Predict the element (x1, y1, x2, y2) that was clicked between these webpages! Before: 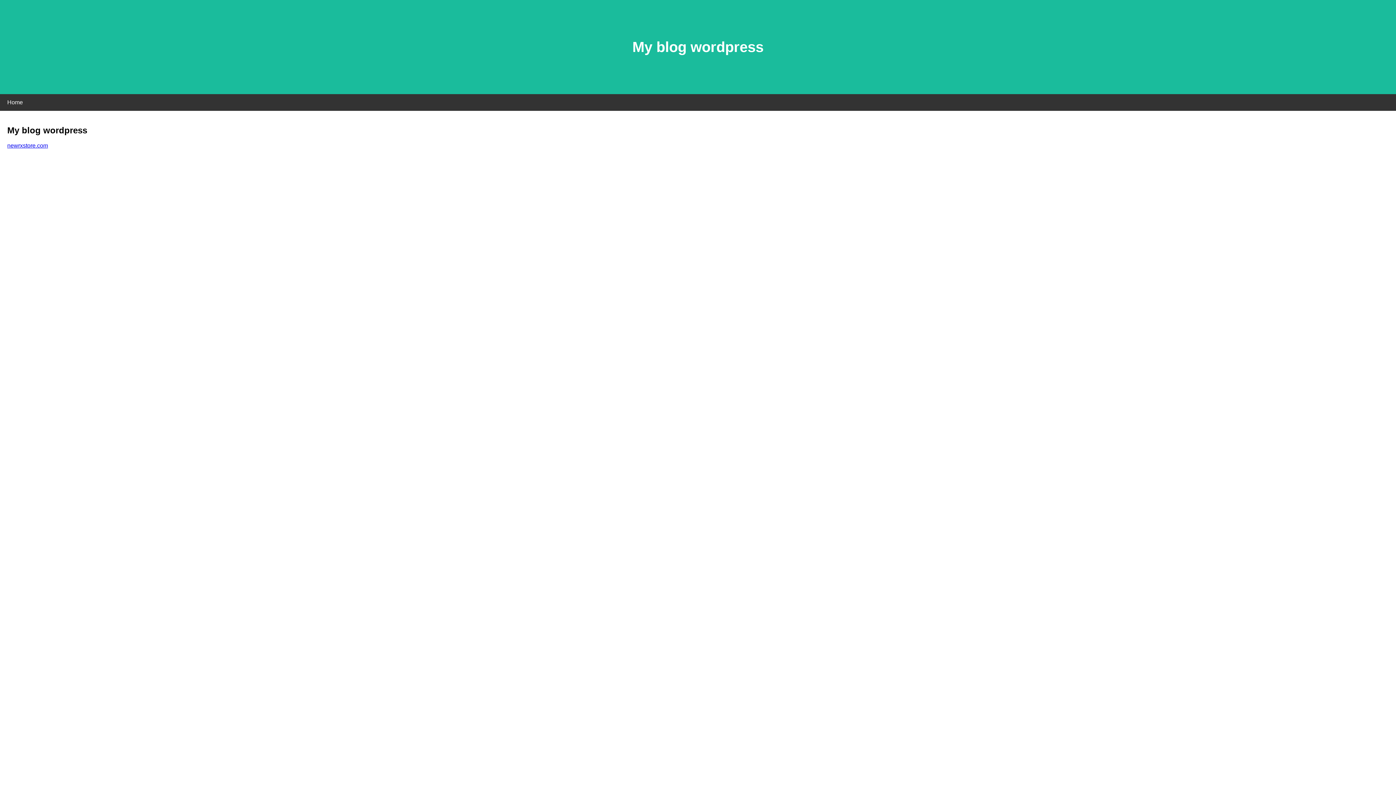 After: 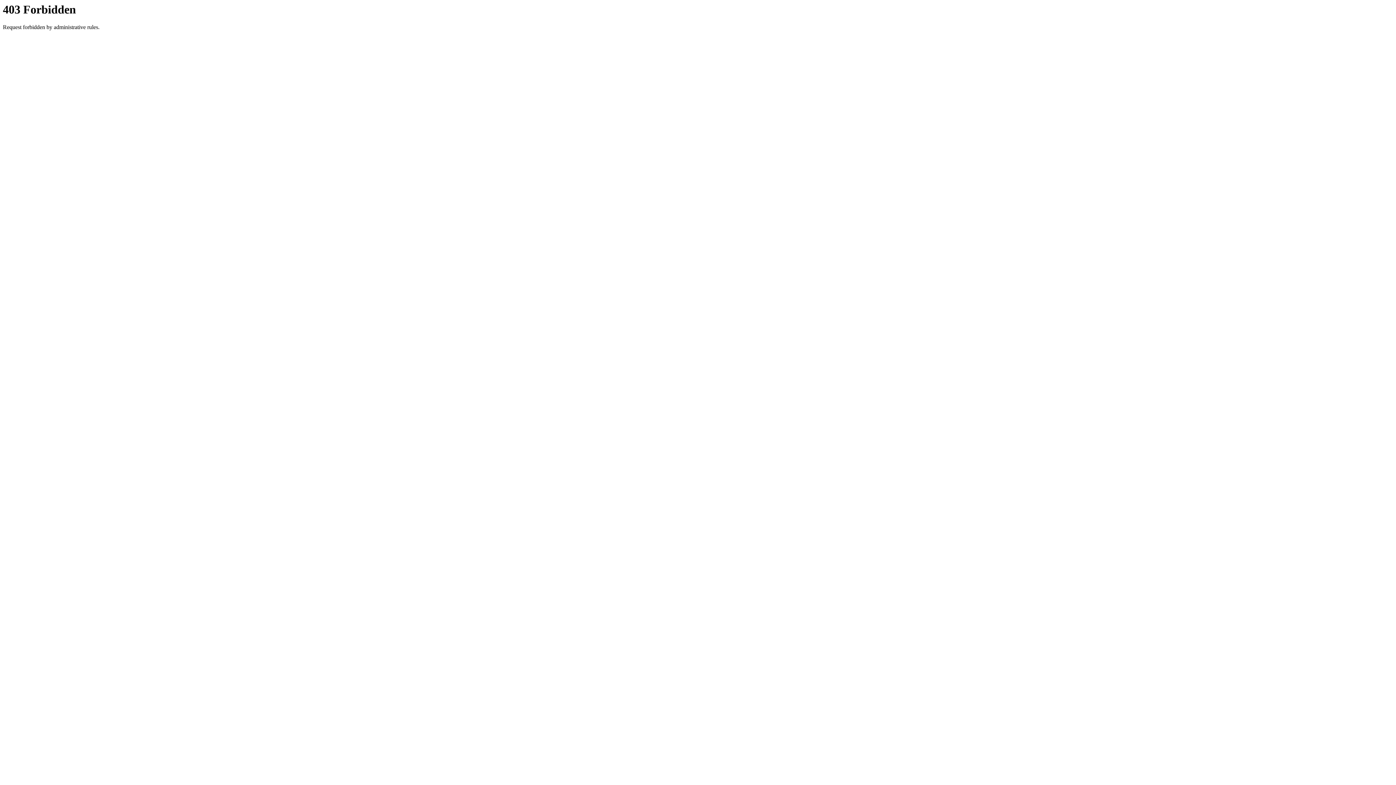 Action: label: newrxstore.com bbox: (7, 142, 48, 148)